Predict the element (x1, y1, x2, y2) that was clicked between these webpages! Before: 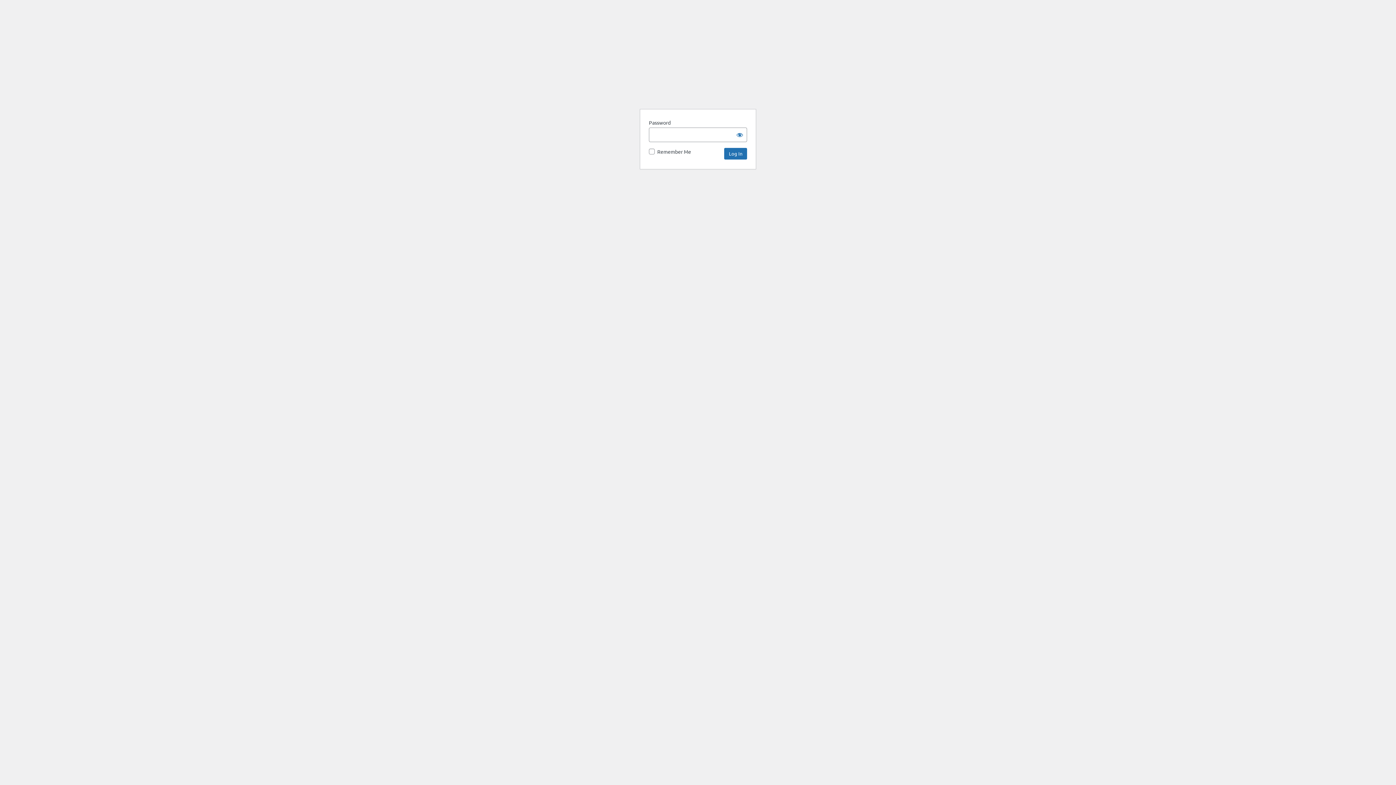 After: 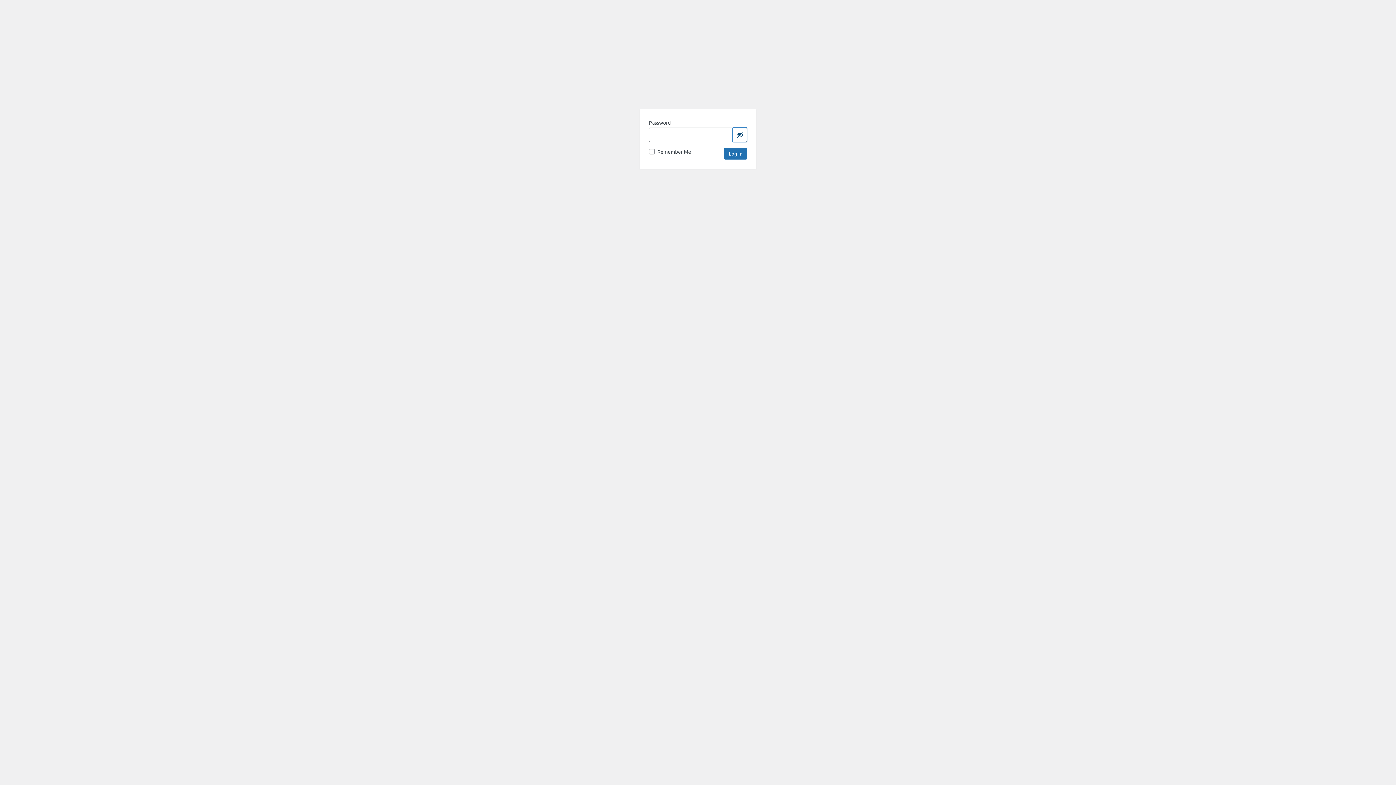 Action: label: Show password bbox: (732, 127, 747, 142)